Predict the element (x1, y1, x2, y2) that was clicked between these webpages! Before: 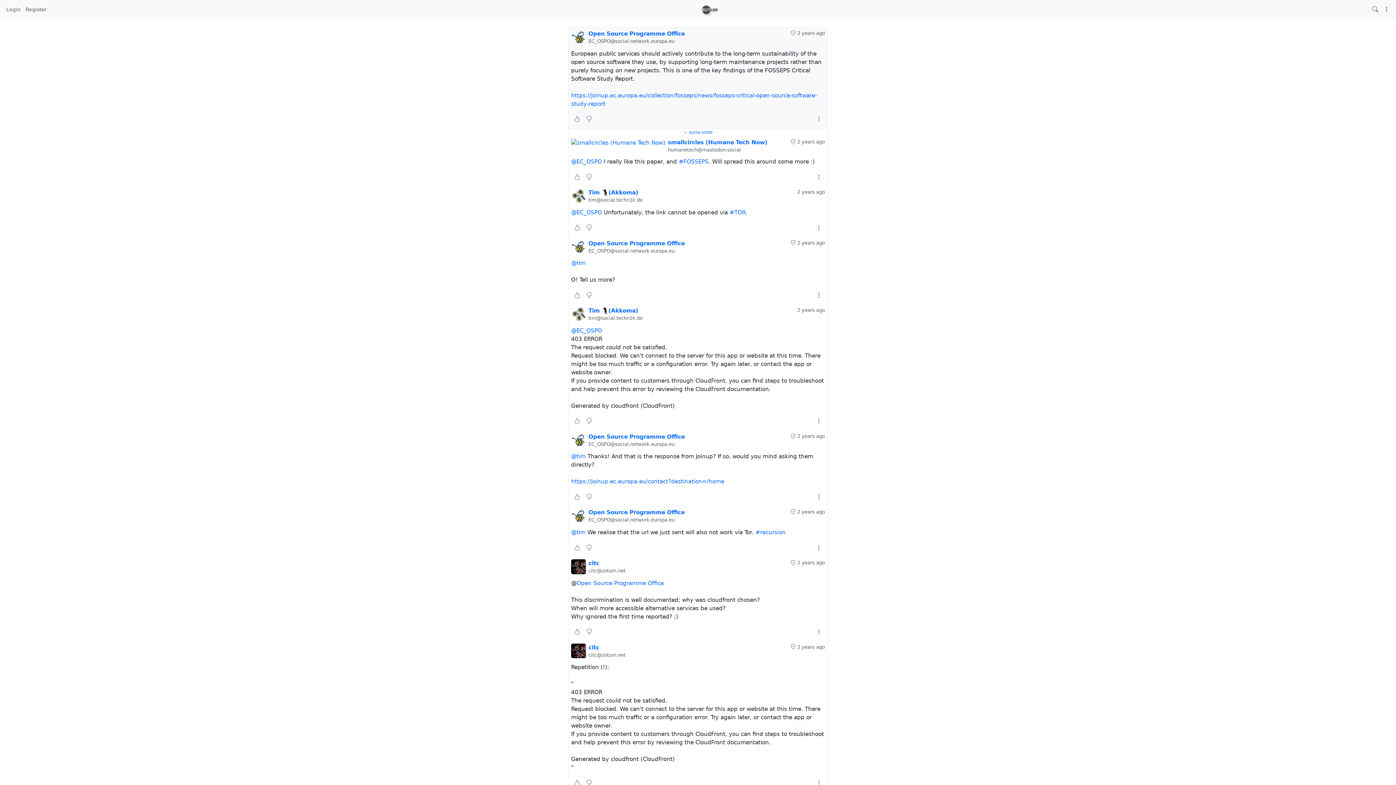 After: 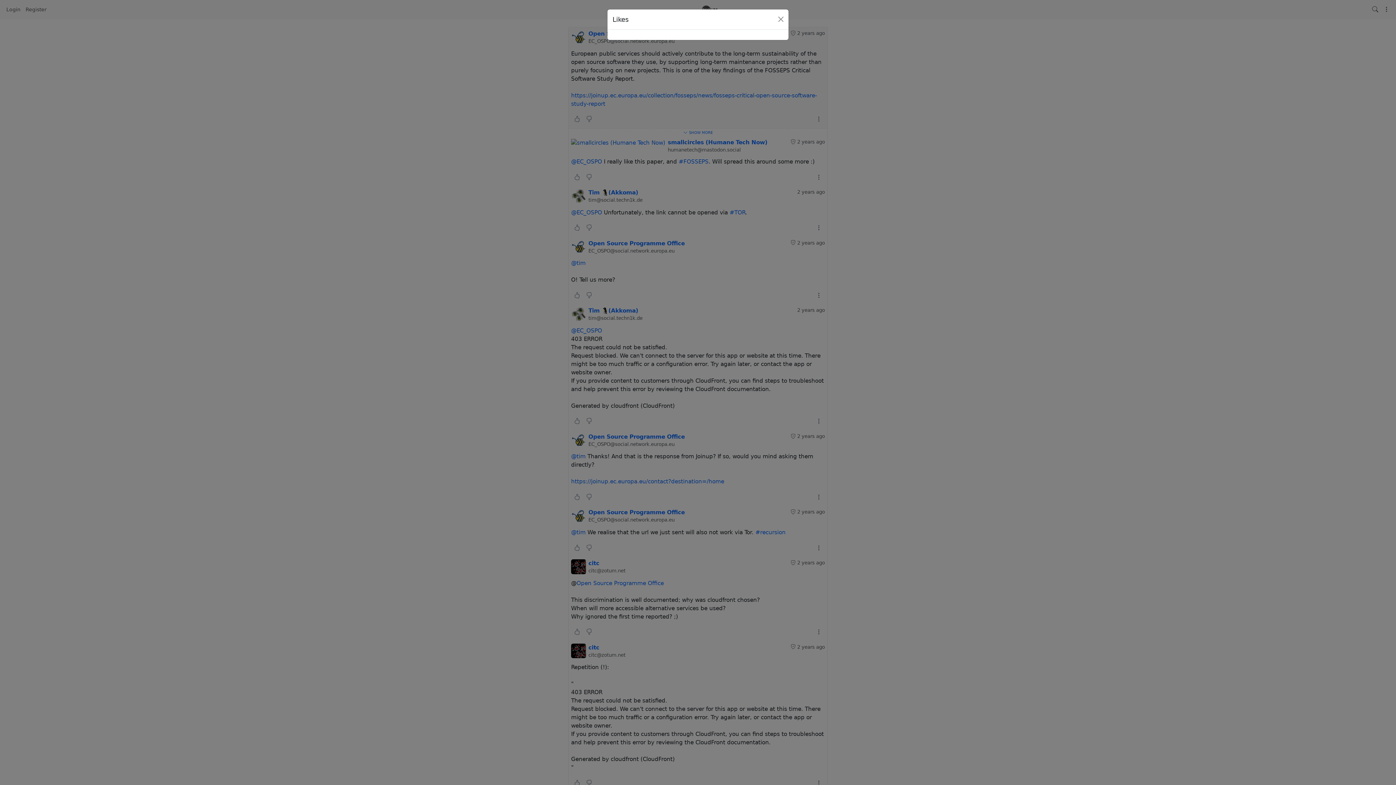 Action: bbox: (571, 222, 583, 234)